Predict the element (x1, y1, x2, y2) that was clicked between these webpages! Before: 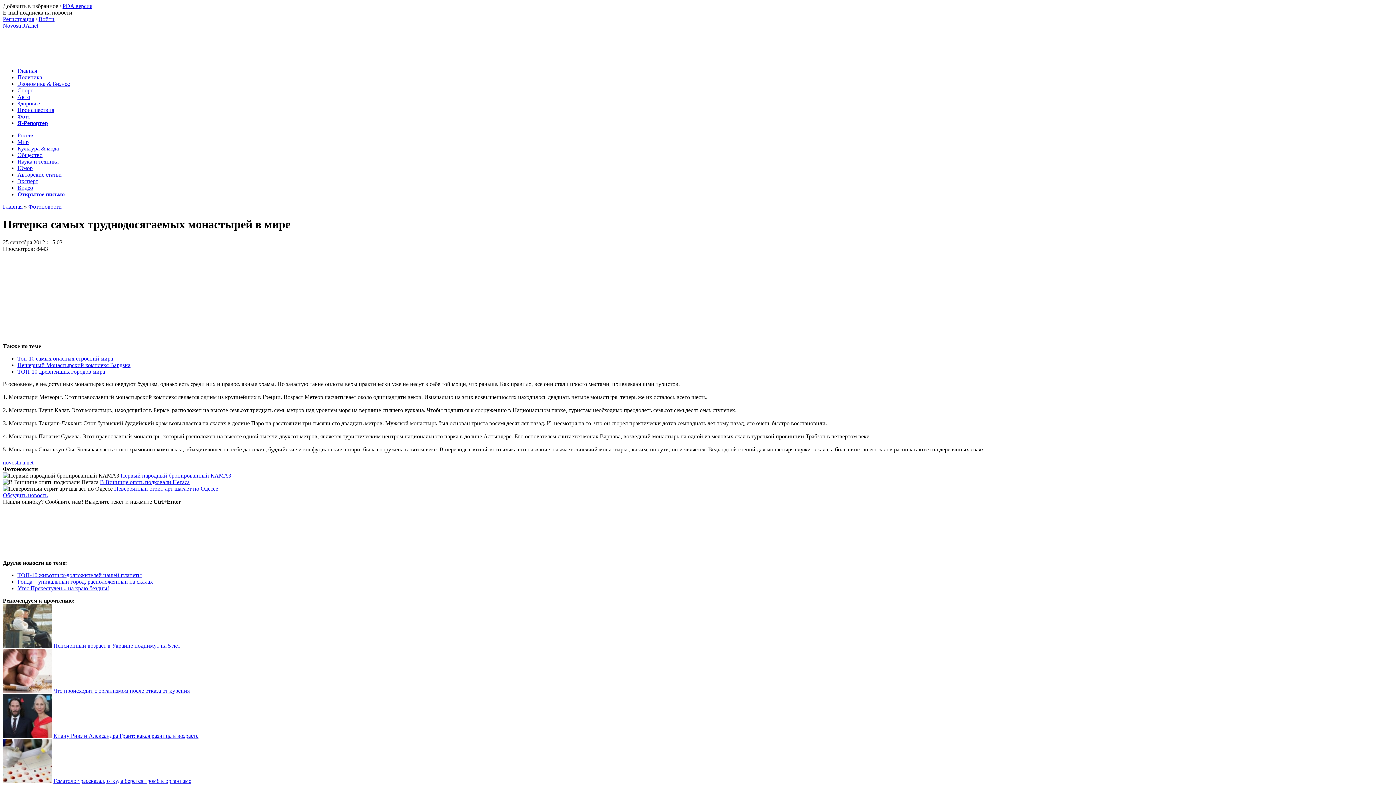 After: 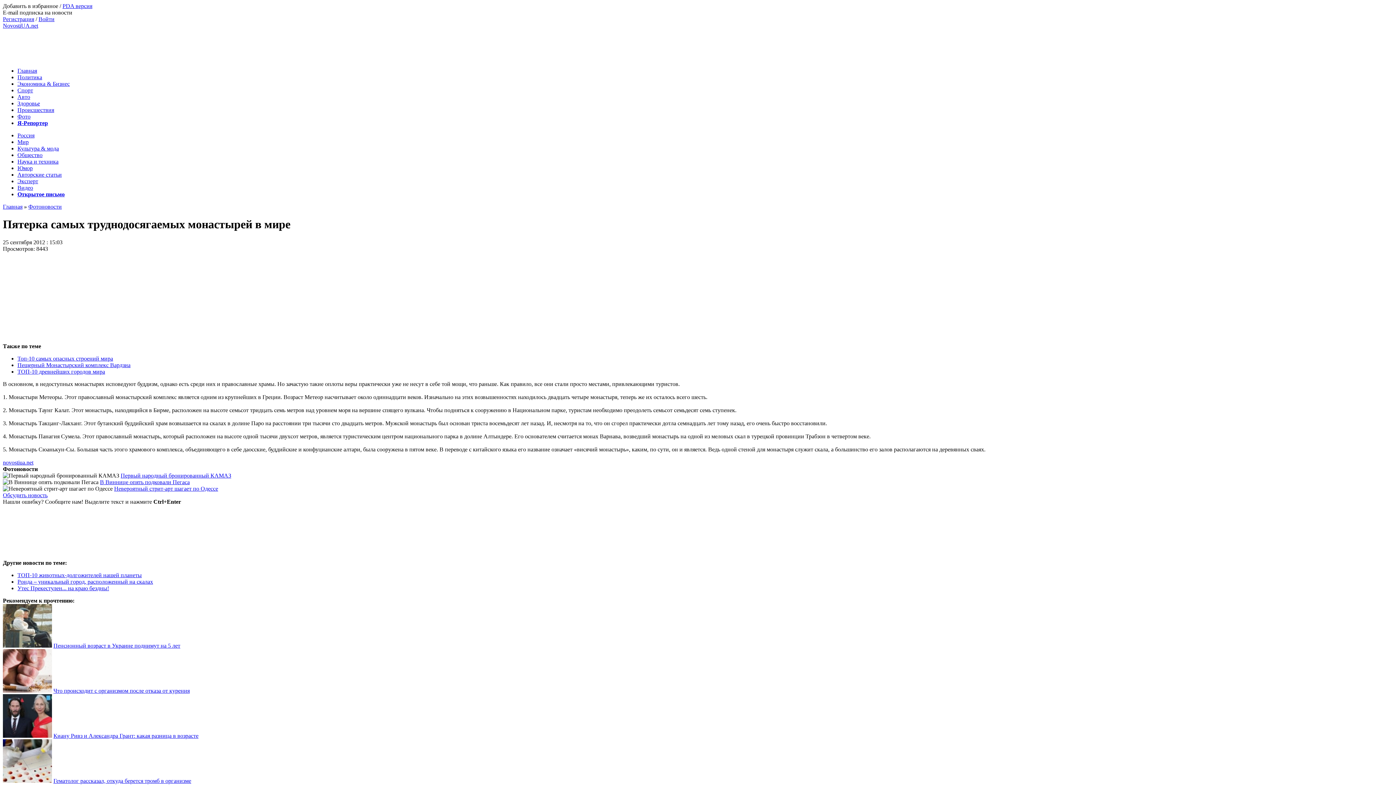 Action: label: Войти bbox: (38, 16, 54, 22)